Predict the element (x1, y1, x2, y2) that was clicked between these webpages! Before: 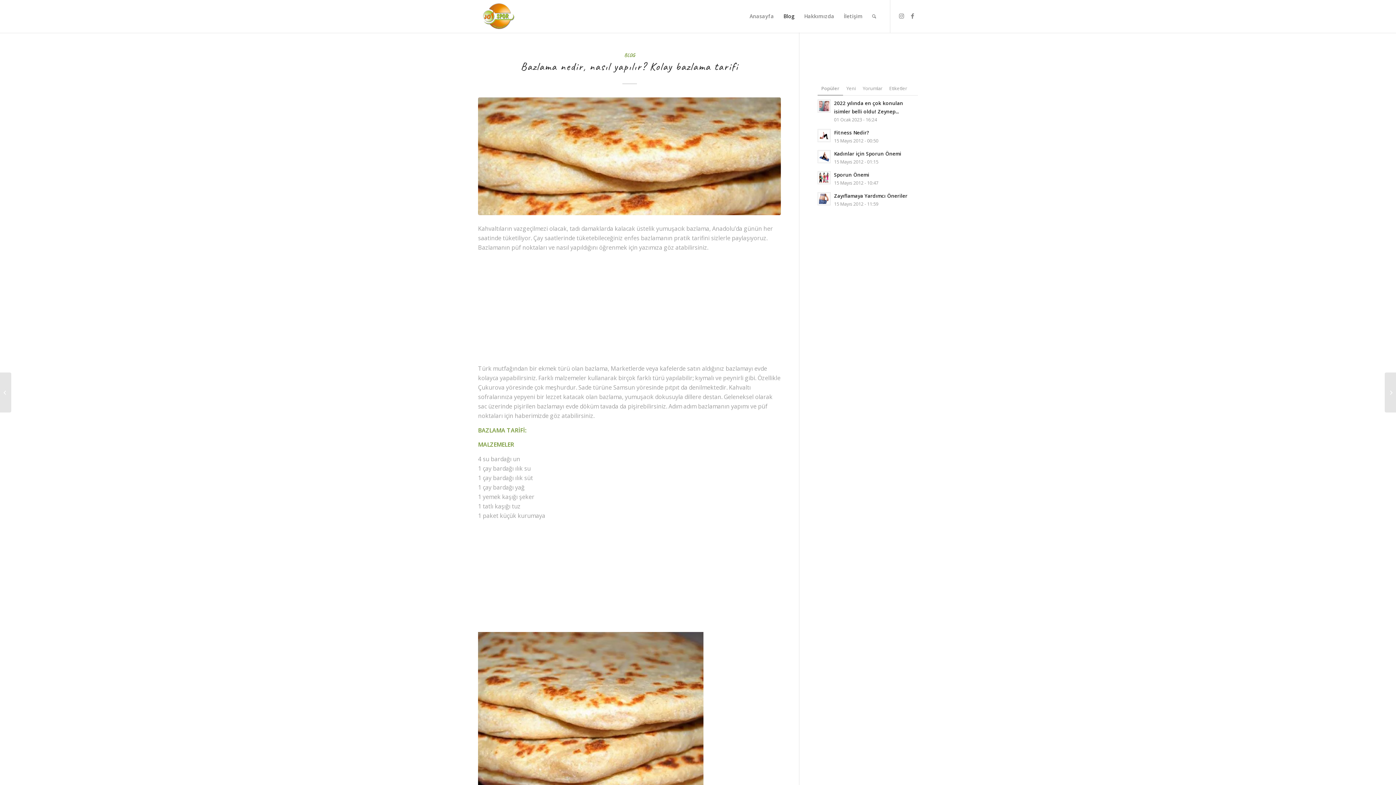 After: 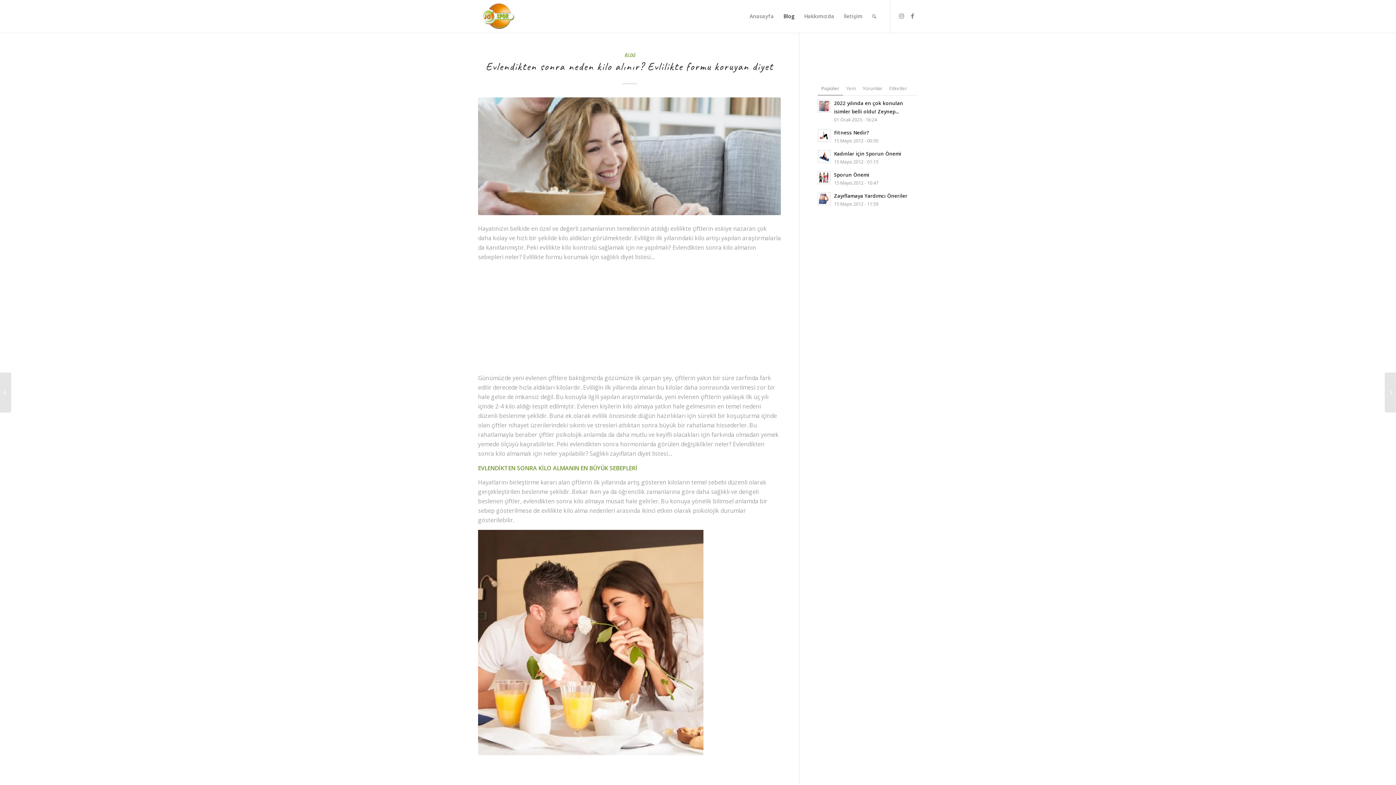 Action: label: 	Evlendikten sonra neden kilo alınır? Evlilikte formu koruyan diyet bbox: (1385, 372, 1396, 412)